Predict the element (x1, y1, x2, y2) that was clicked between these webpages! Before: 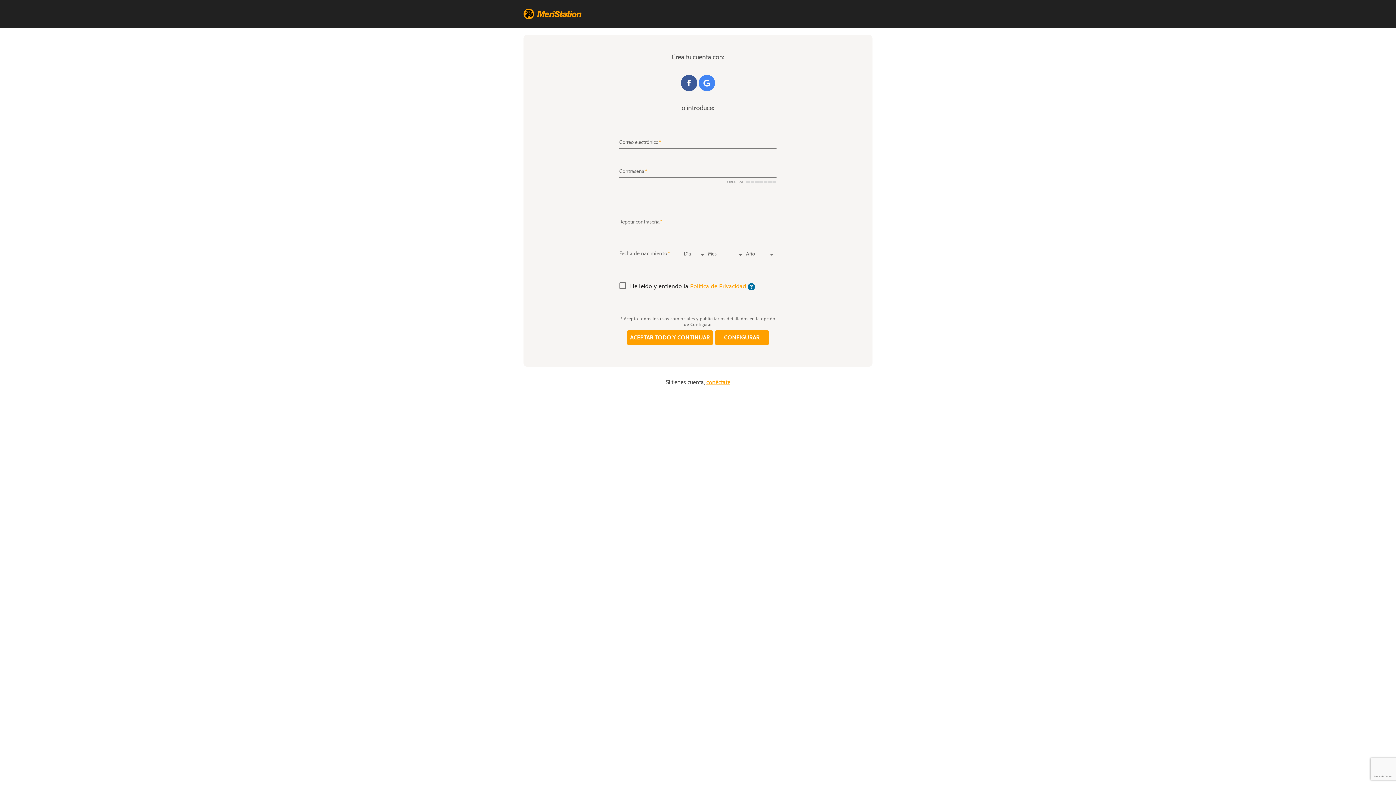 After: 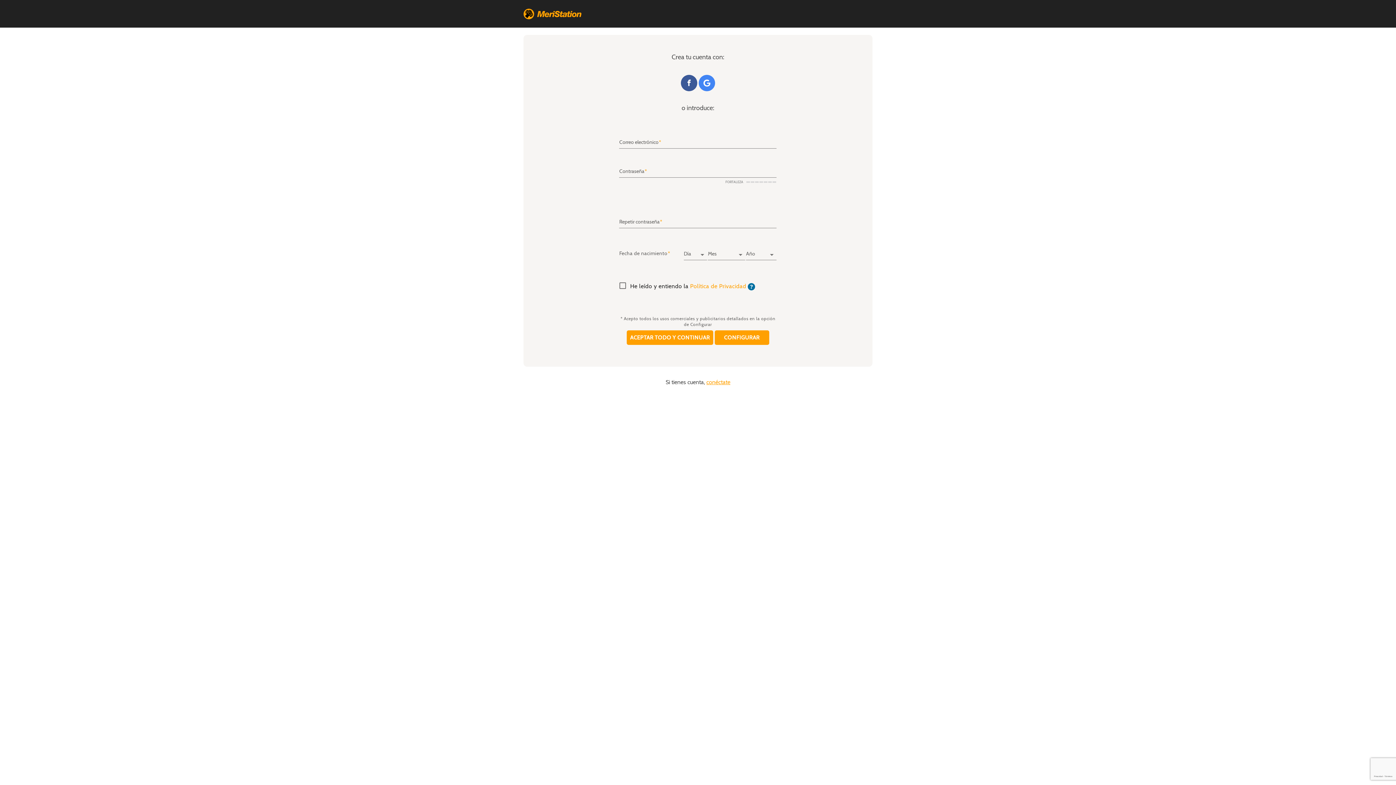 Action: label: Política de Privacidad bbox: (690, 283, 746, 289)